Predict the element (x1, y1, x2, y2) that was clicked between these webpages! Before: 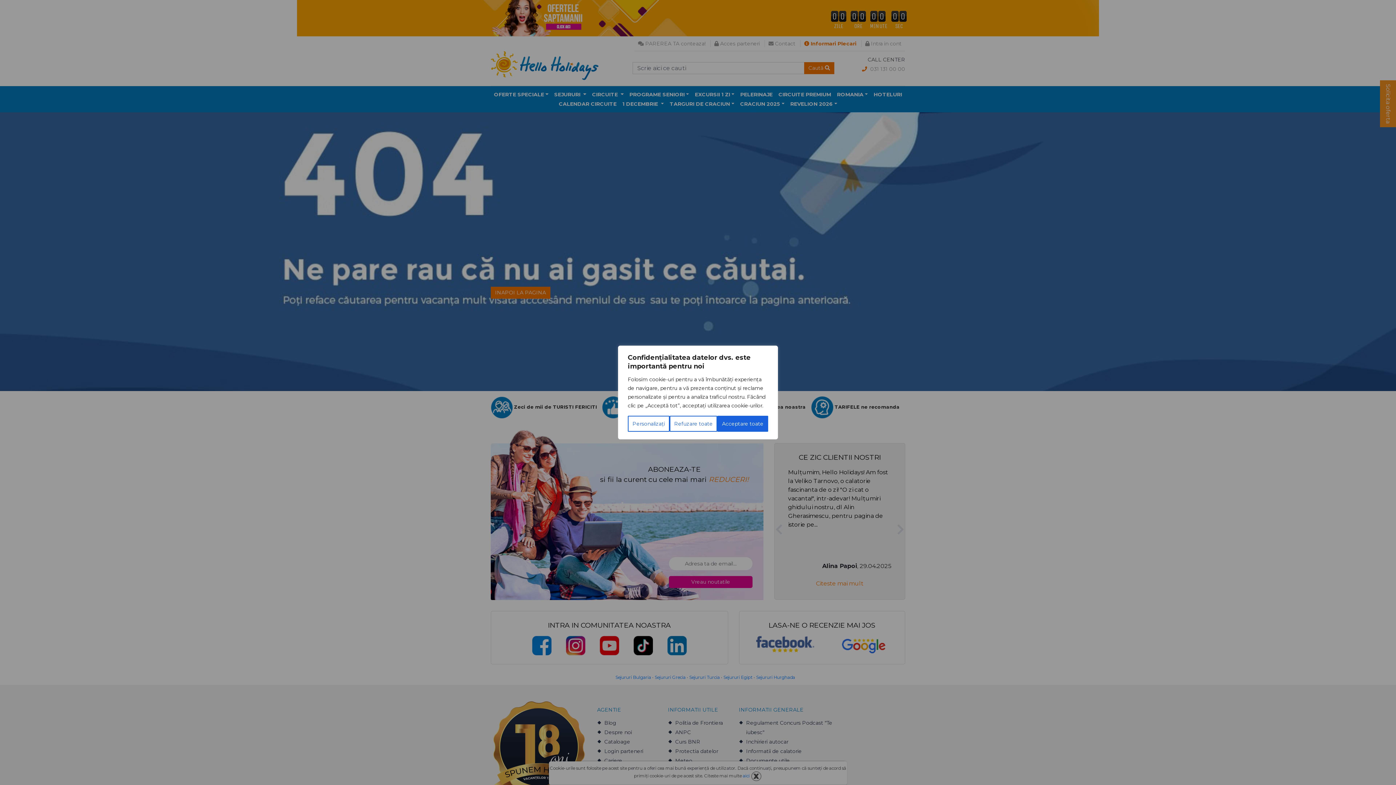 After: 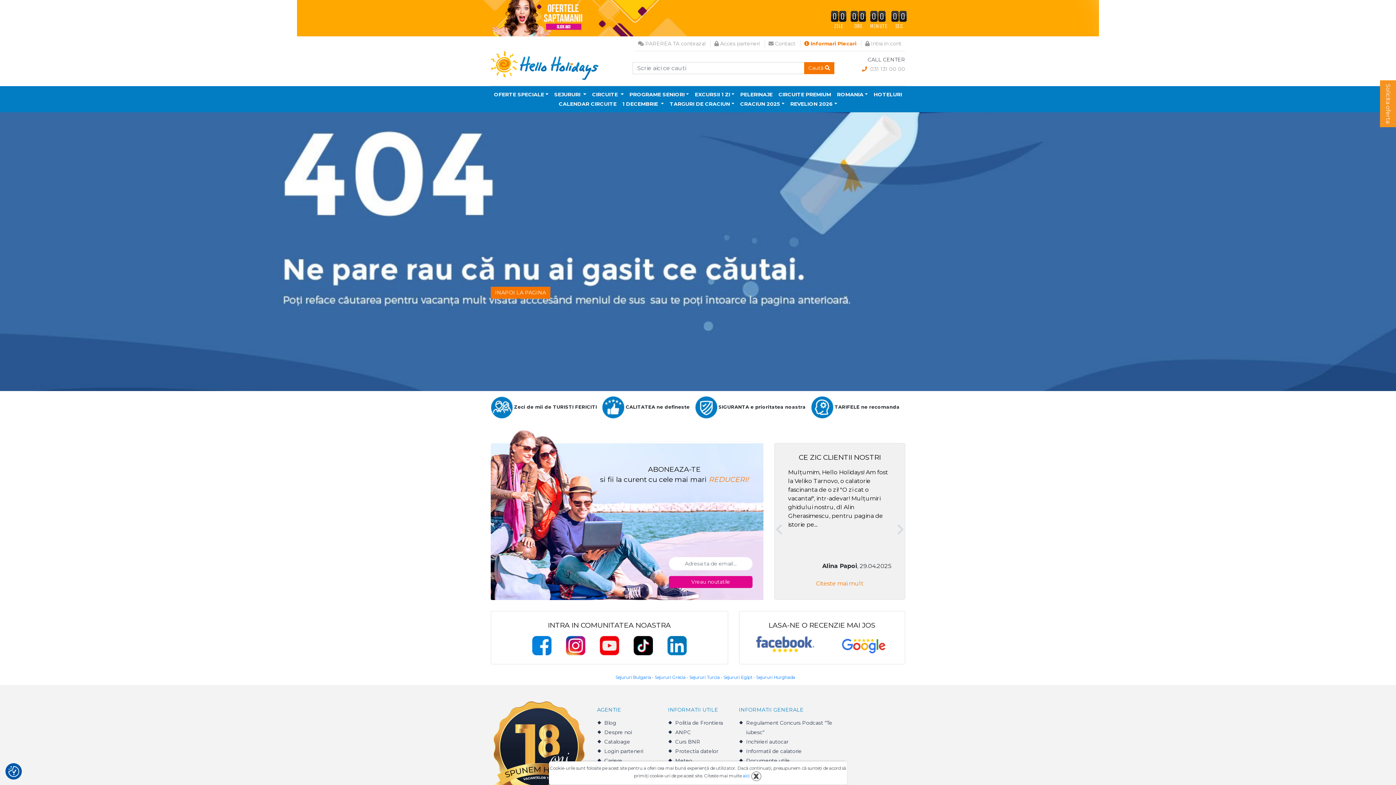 Action: bbox: (669, 416, 717, 432) label: Refuzare toate